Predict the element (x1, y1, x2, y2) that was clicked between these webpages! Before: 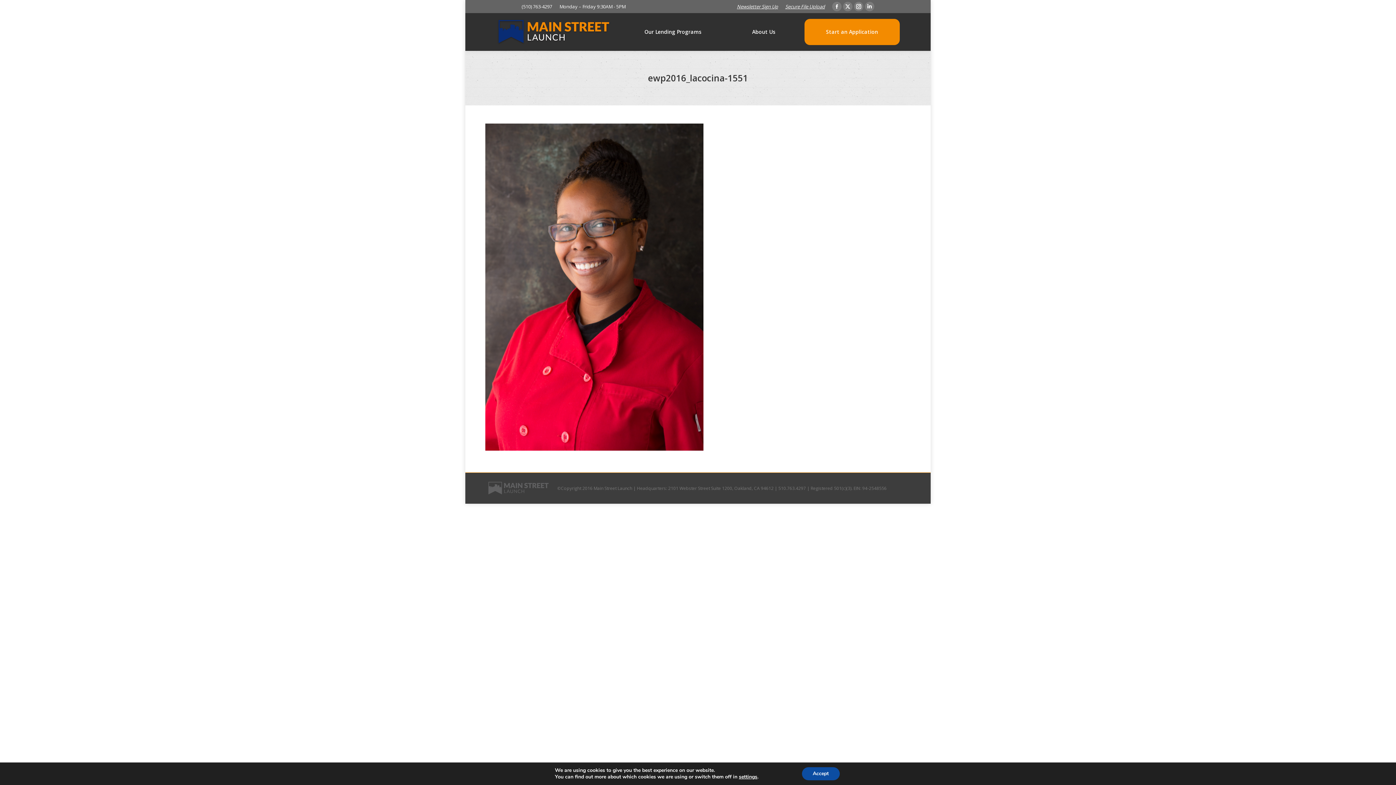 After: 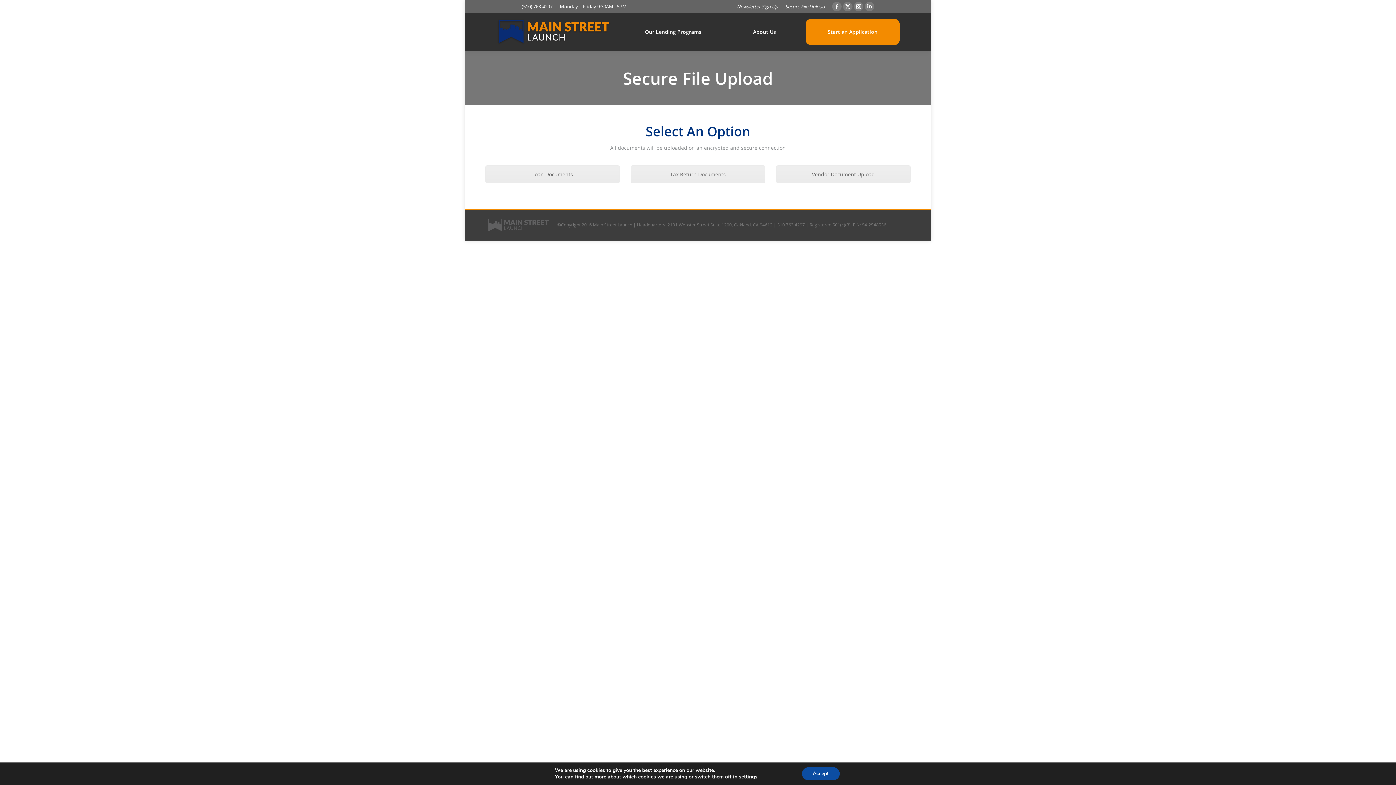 Action: bbox: (785, 3, 825, 9) label: Secure File Upload